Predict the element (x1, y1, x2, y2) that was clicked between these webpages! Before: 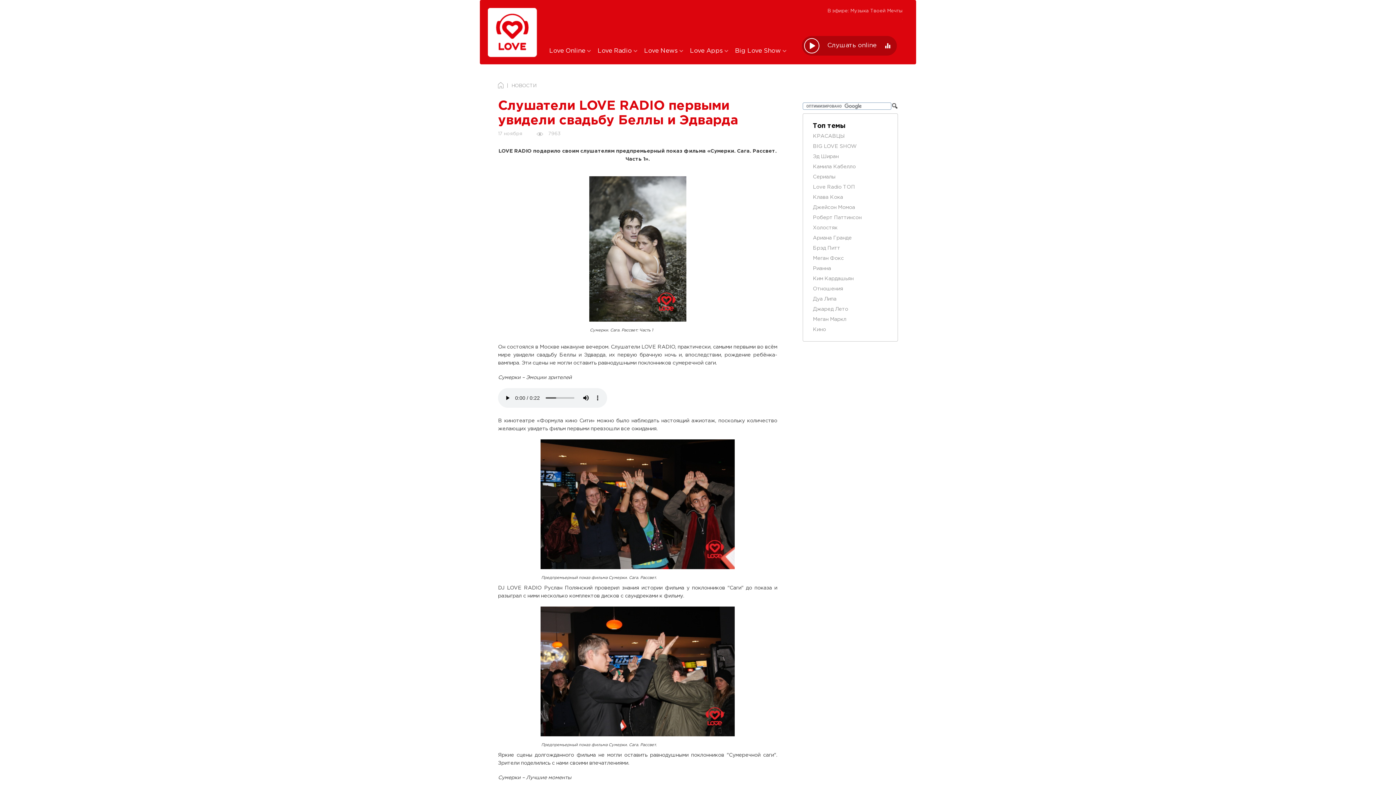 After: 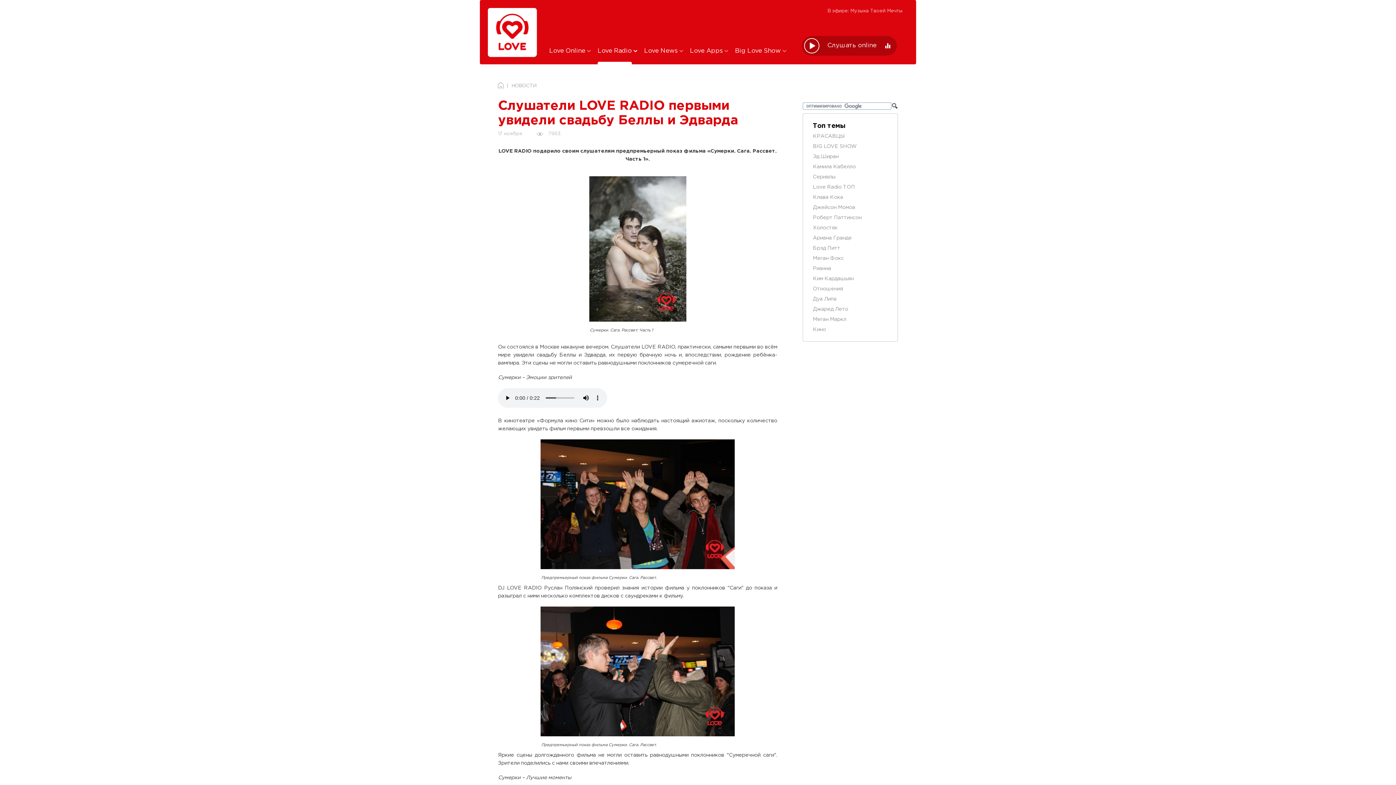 Action: label: Love Radio  bbox: (597, 44, 637, 64)